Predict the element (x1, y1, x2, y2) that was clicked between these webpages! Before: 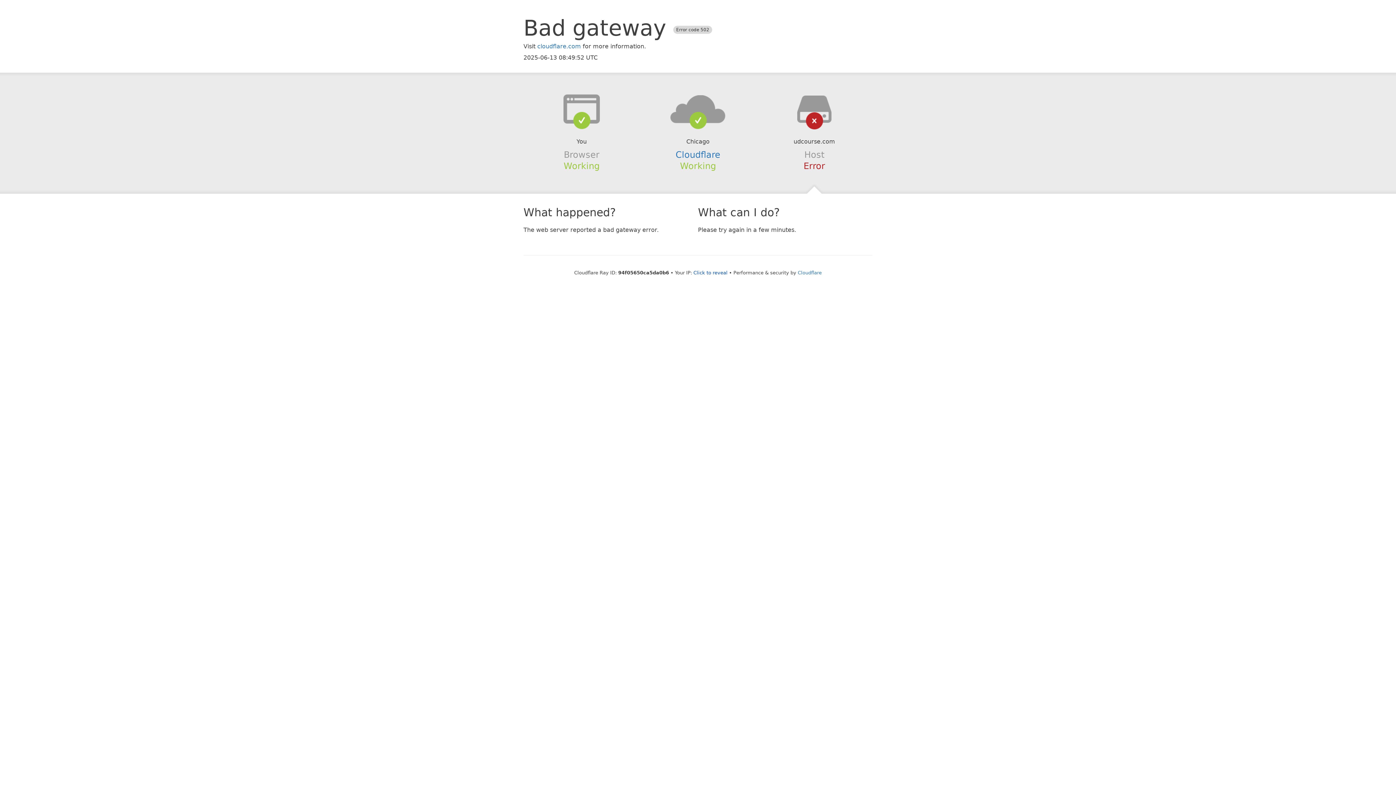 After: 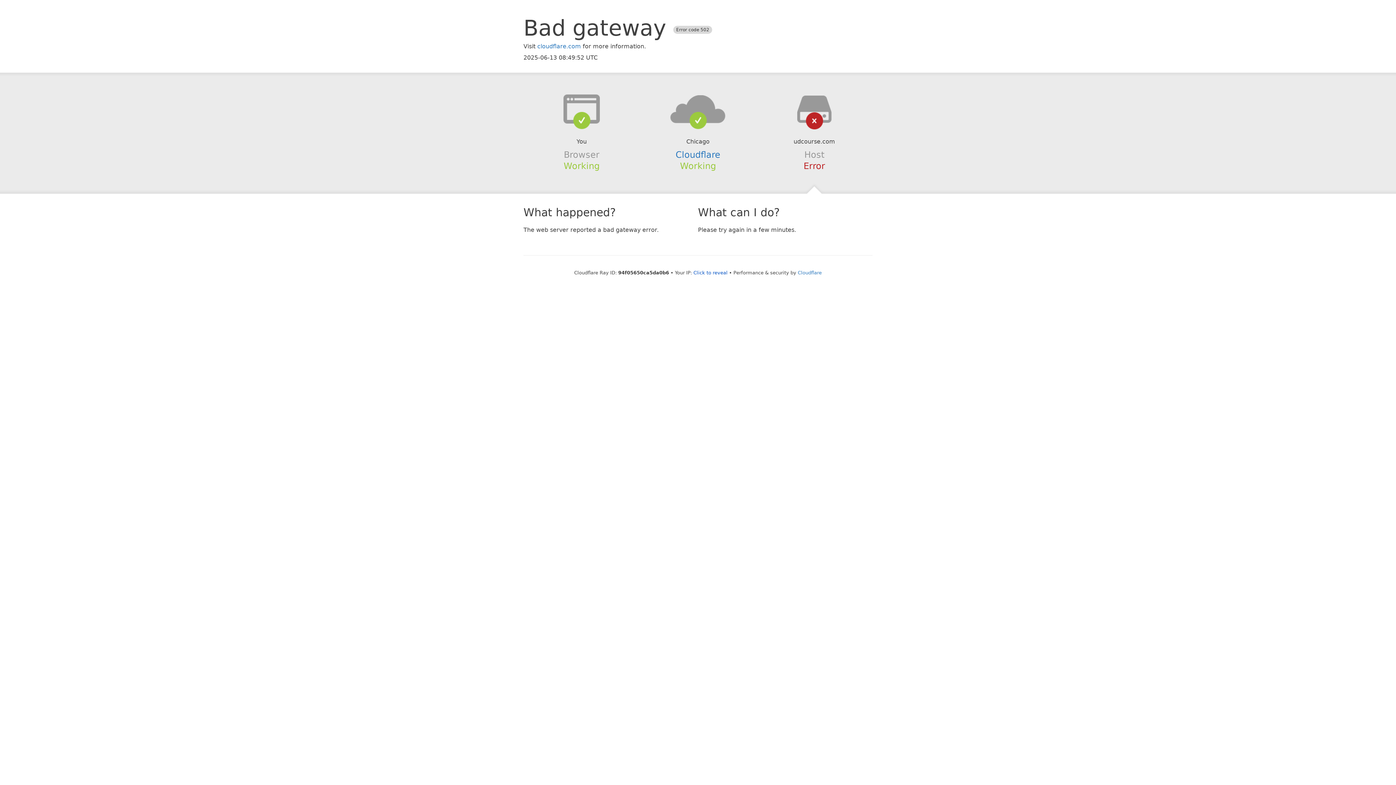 Action: bbox: (639, 94, 756, 123)